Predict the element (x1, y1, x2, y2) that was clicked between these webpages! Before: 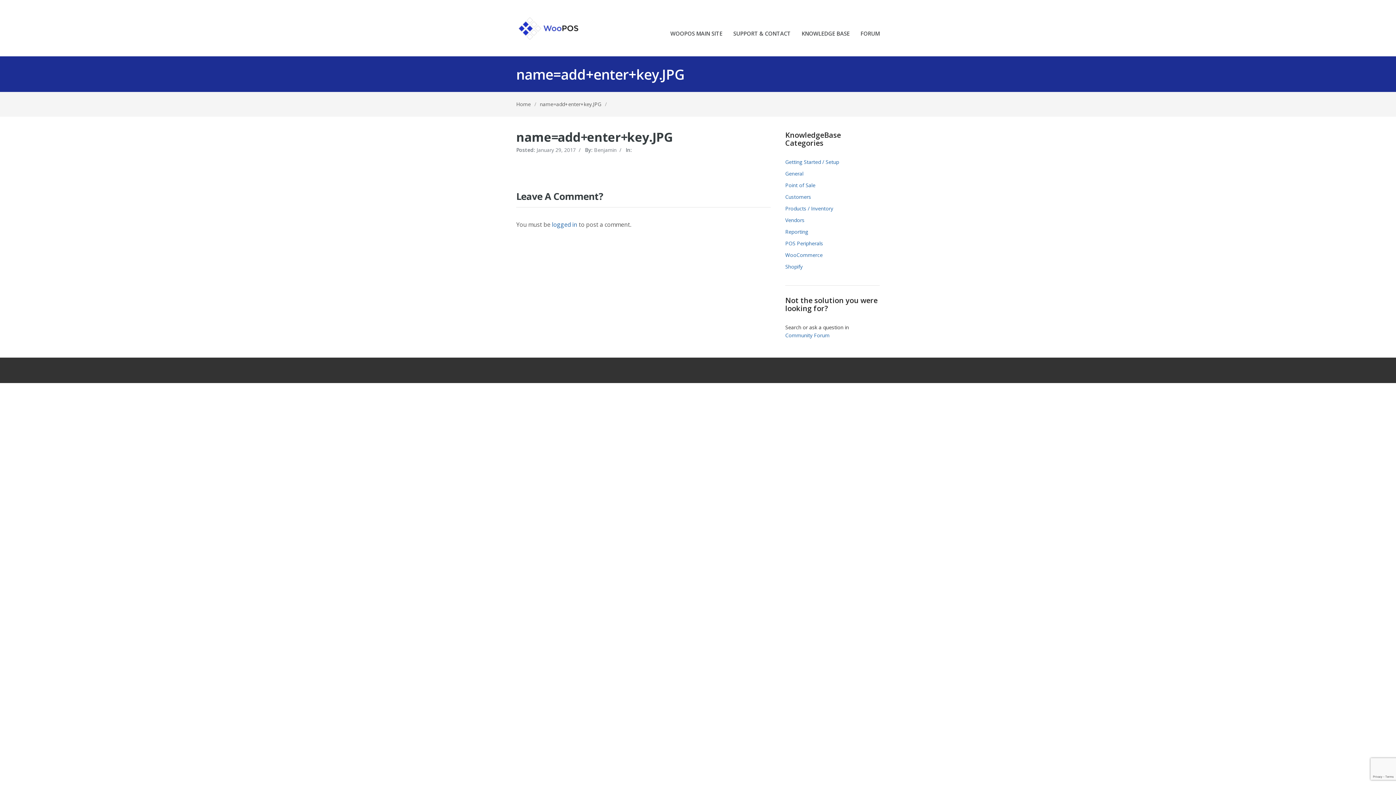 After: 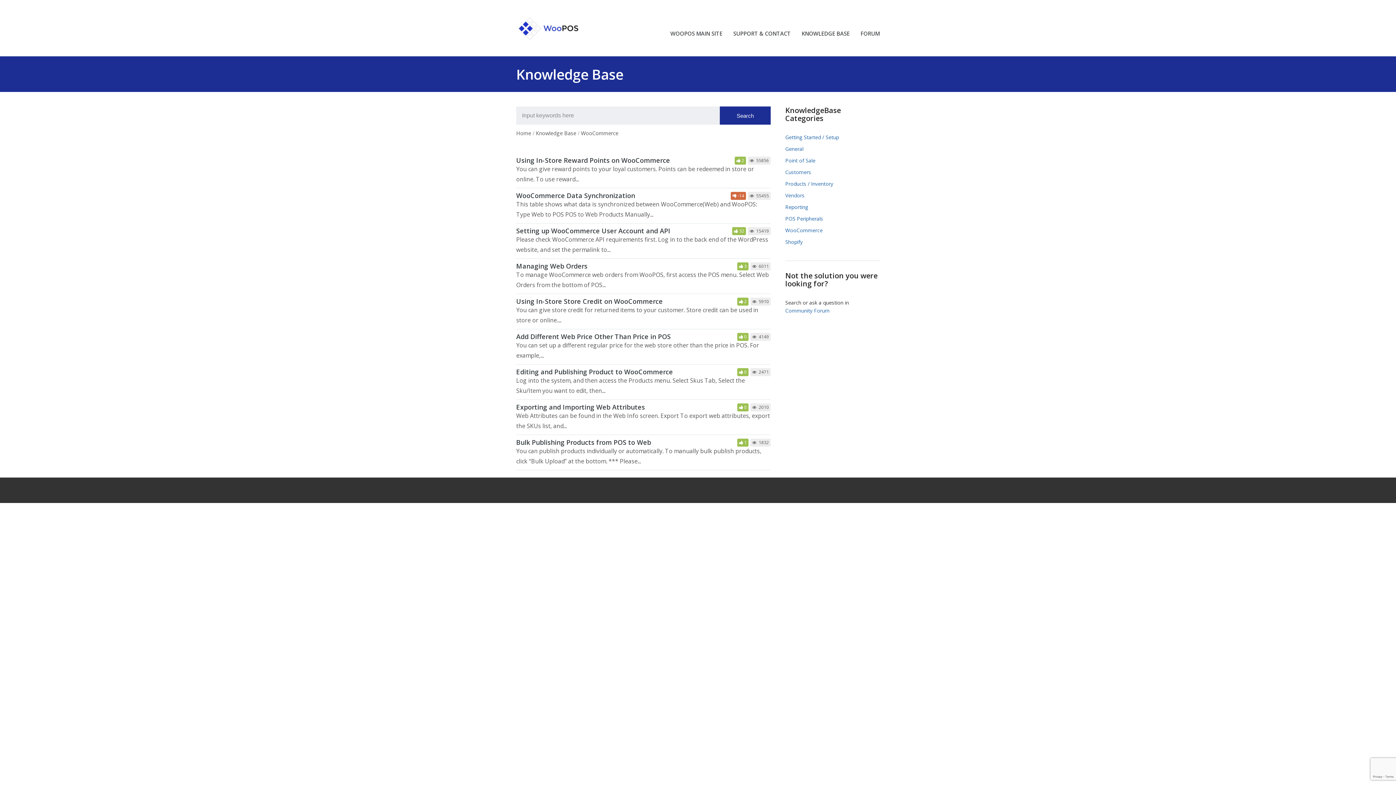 Action: label: WooCommerce bbox: (785, 251, 822, 258)